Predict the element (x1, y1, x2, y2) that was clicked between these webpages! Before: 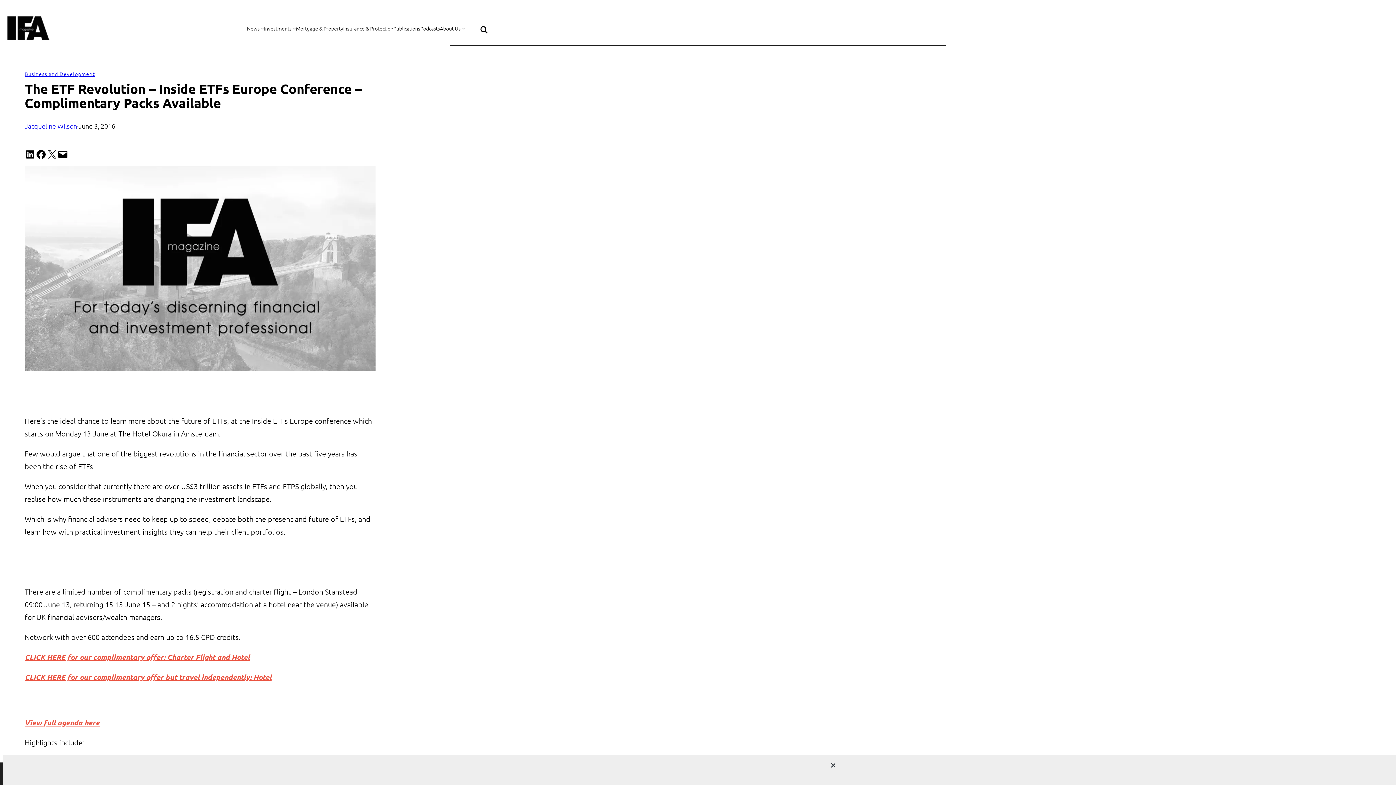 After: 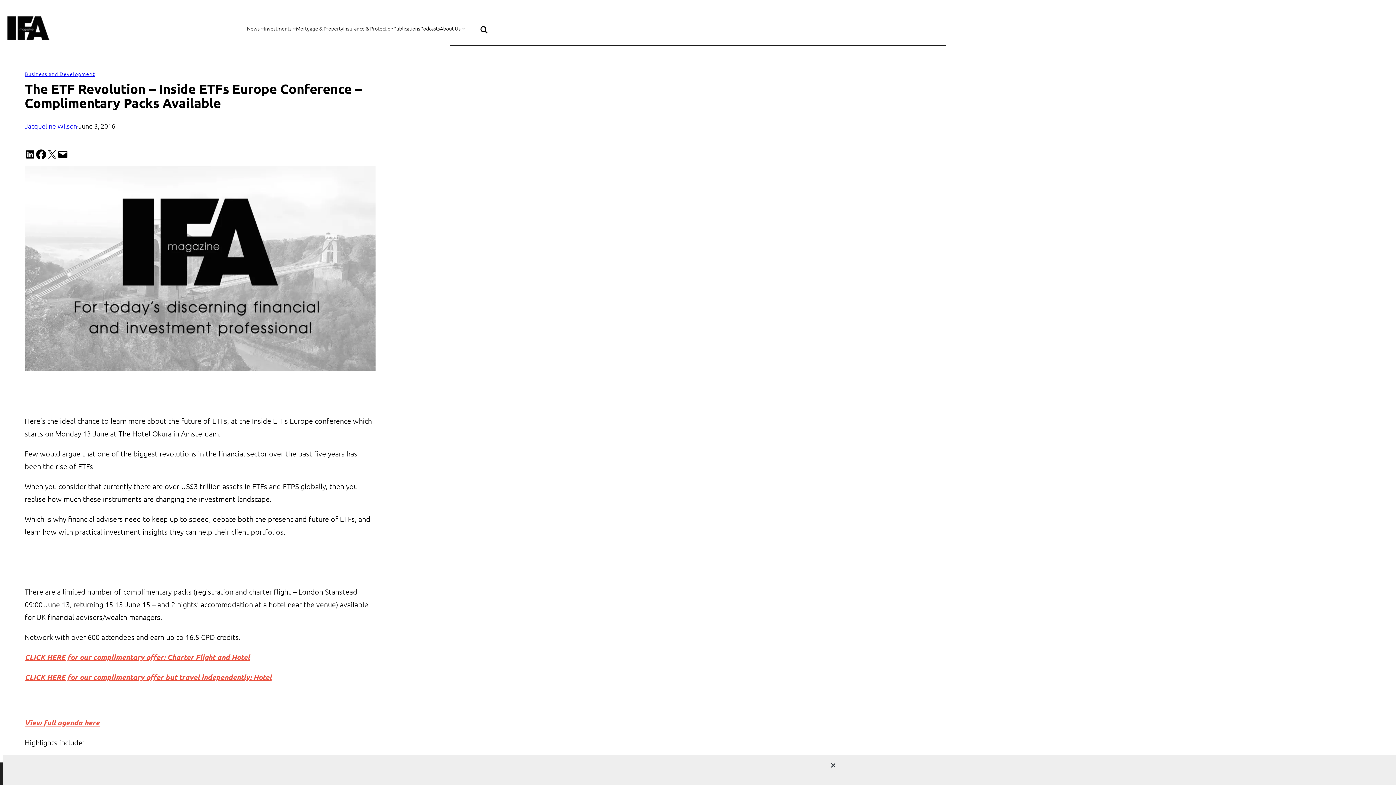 Action: label: Share on Facebook bbox: (35, 149, 46, 160)